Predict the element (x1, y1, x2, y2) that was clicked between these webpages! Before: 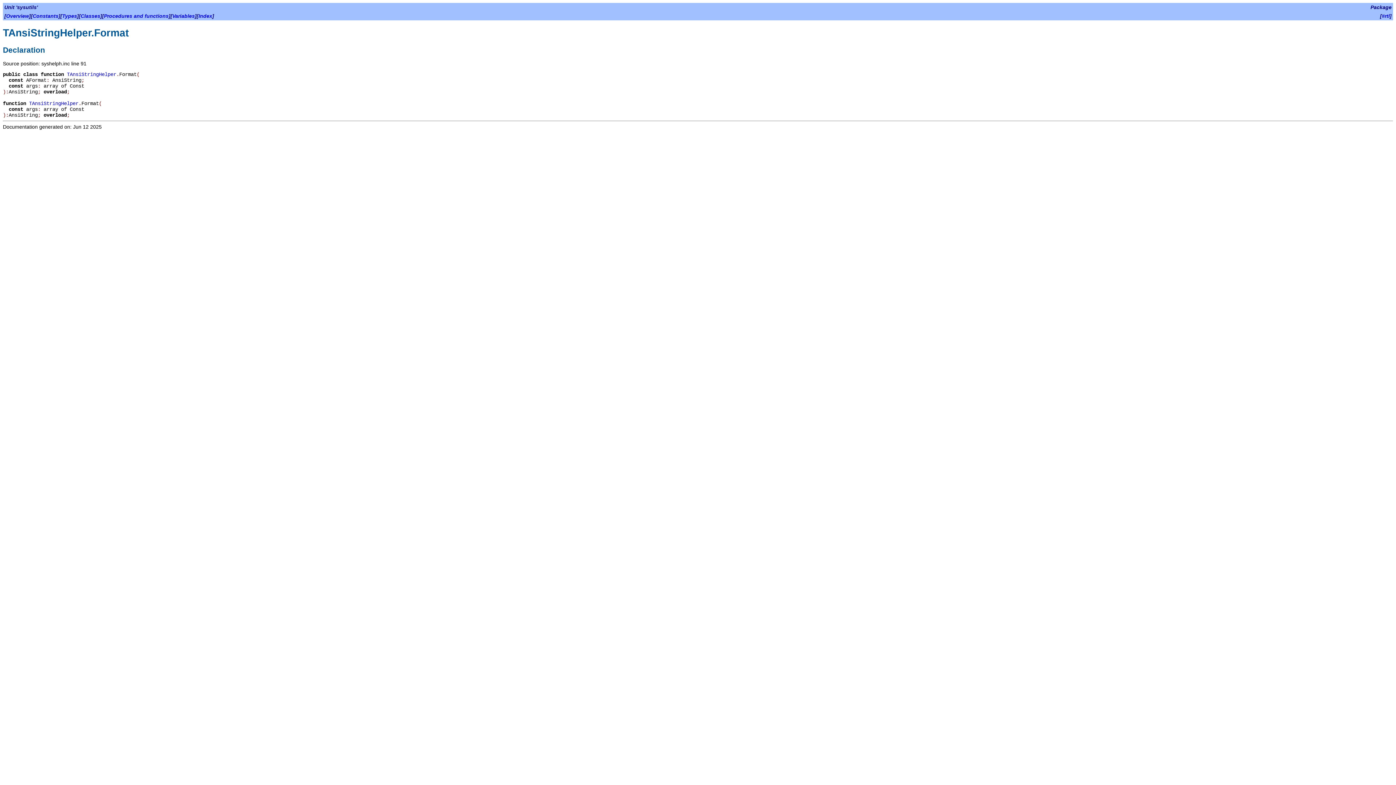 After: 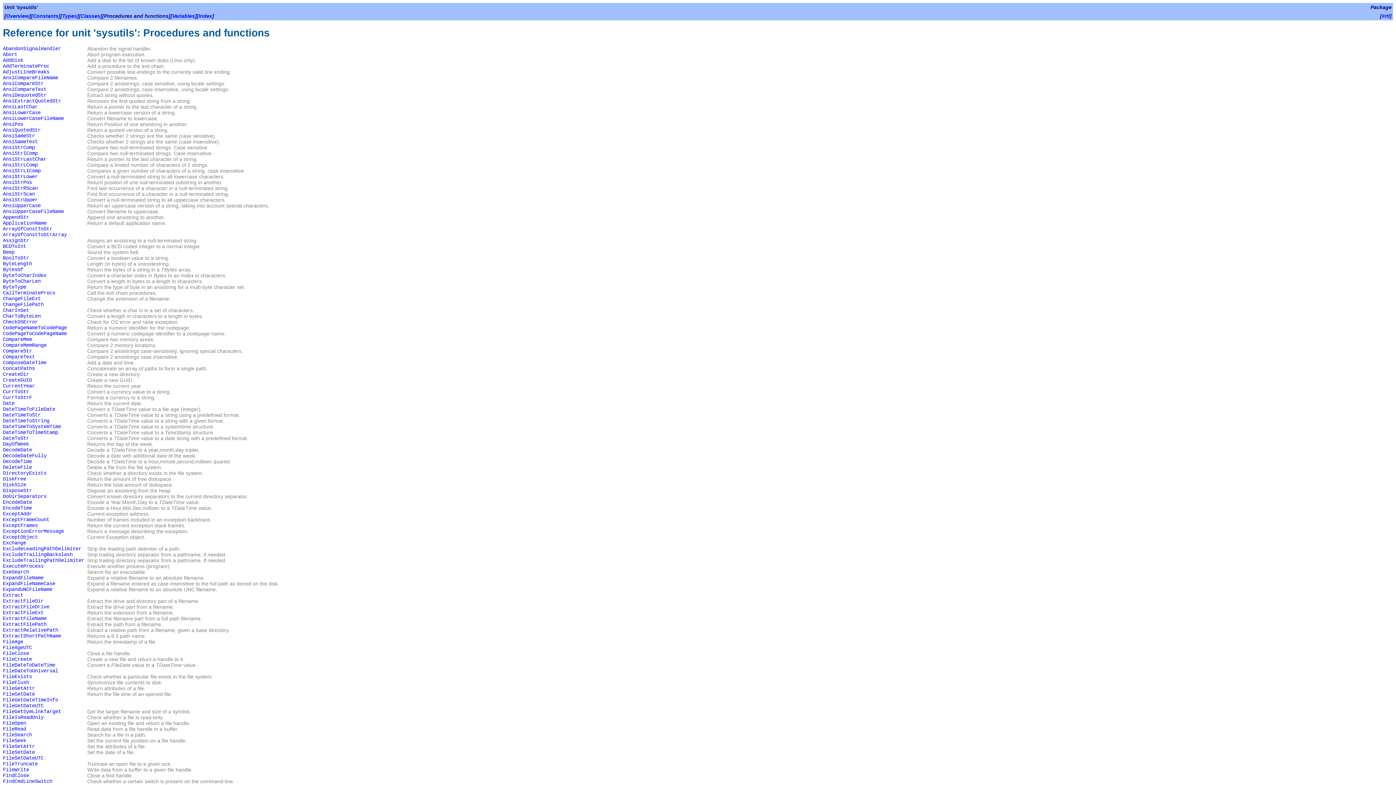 Action: label: Procedures and functions bbox: (104, 13, 168, 18)